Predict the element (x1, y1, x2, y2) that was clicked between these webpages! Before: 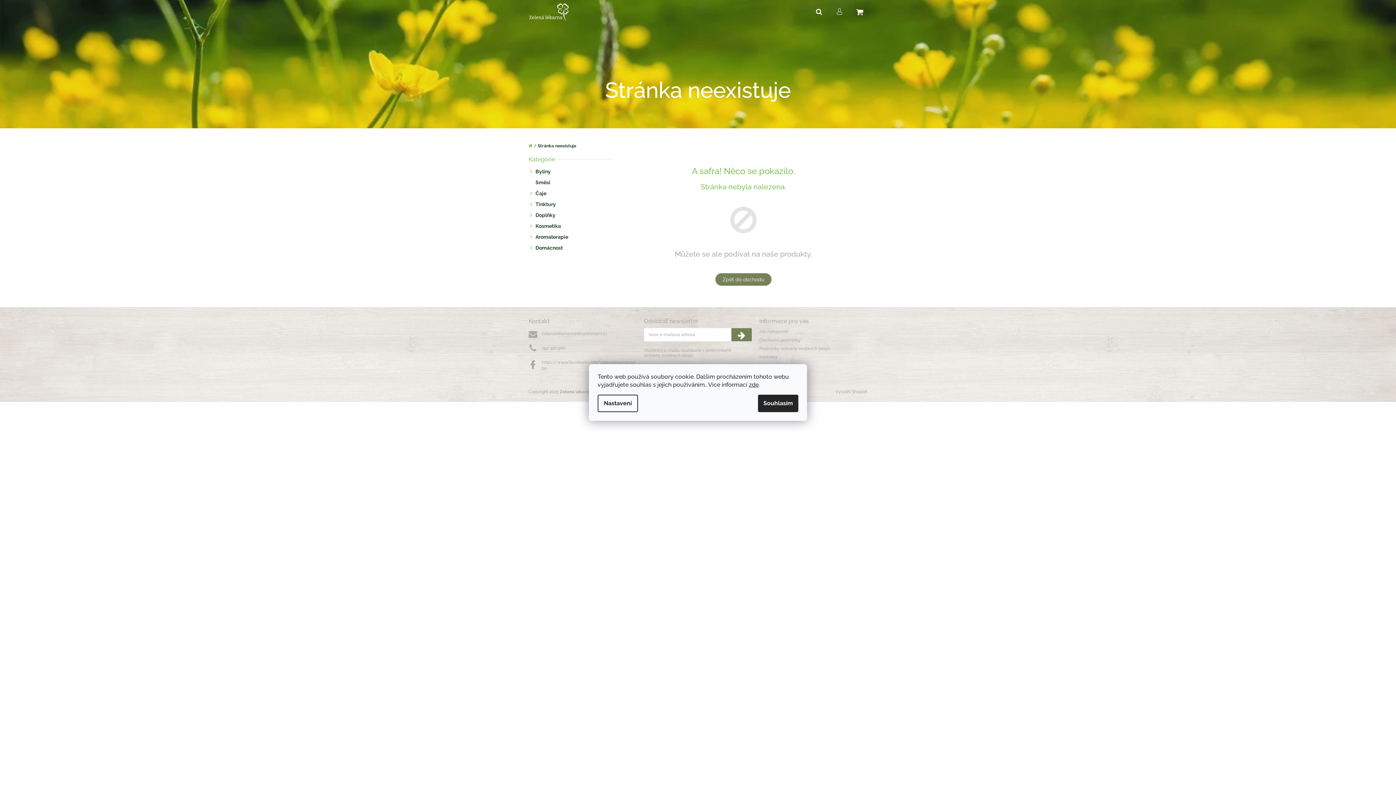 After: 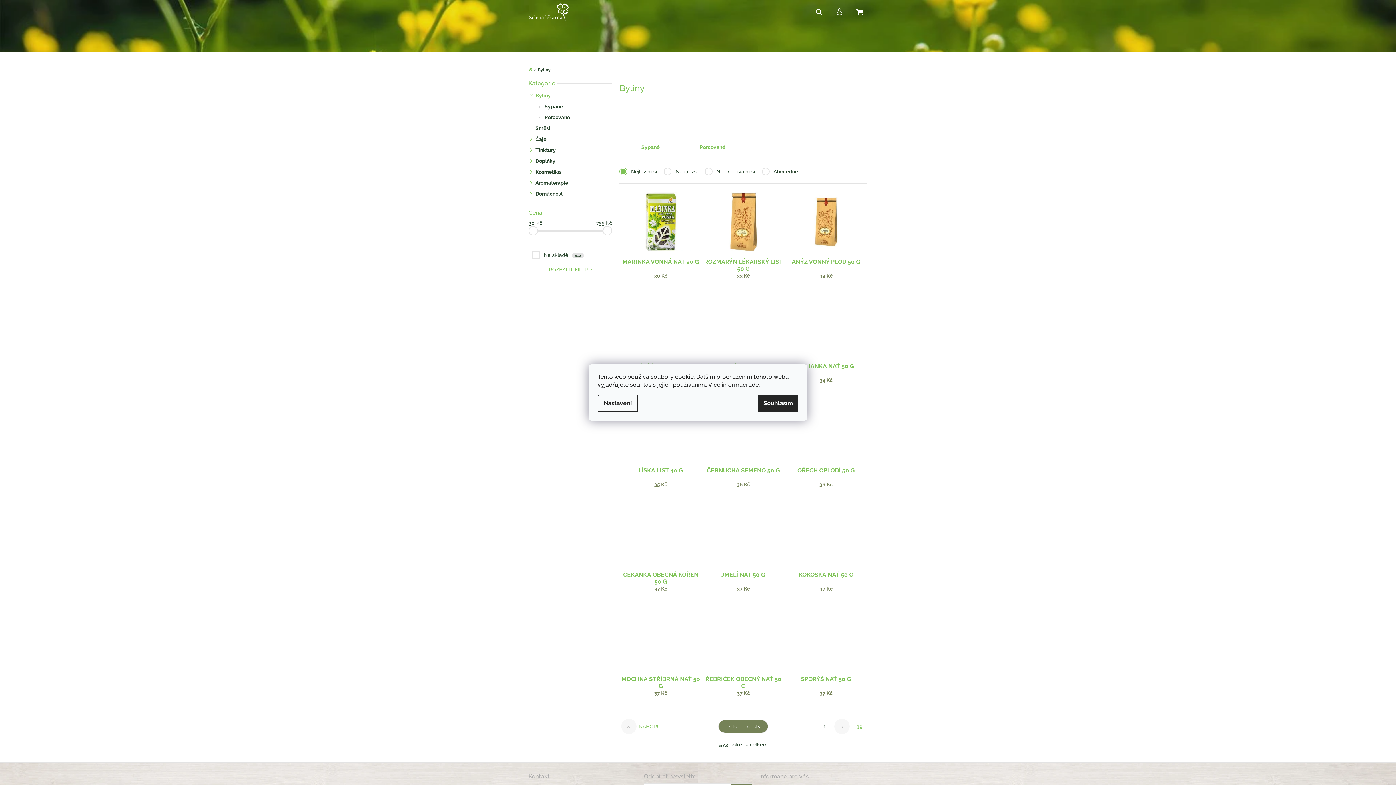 Action: label: Byliny
  bbox: (528, 166, 612, 177)